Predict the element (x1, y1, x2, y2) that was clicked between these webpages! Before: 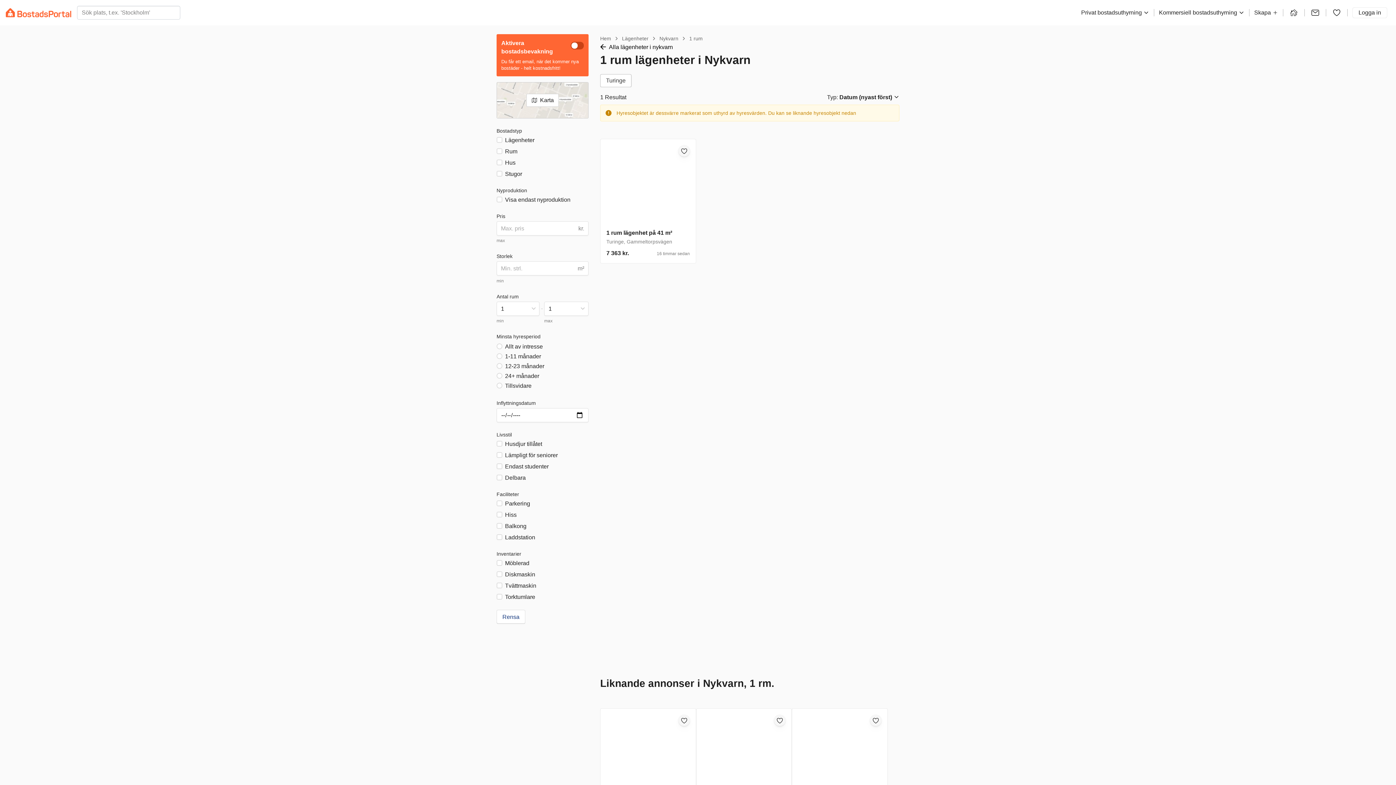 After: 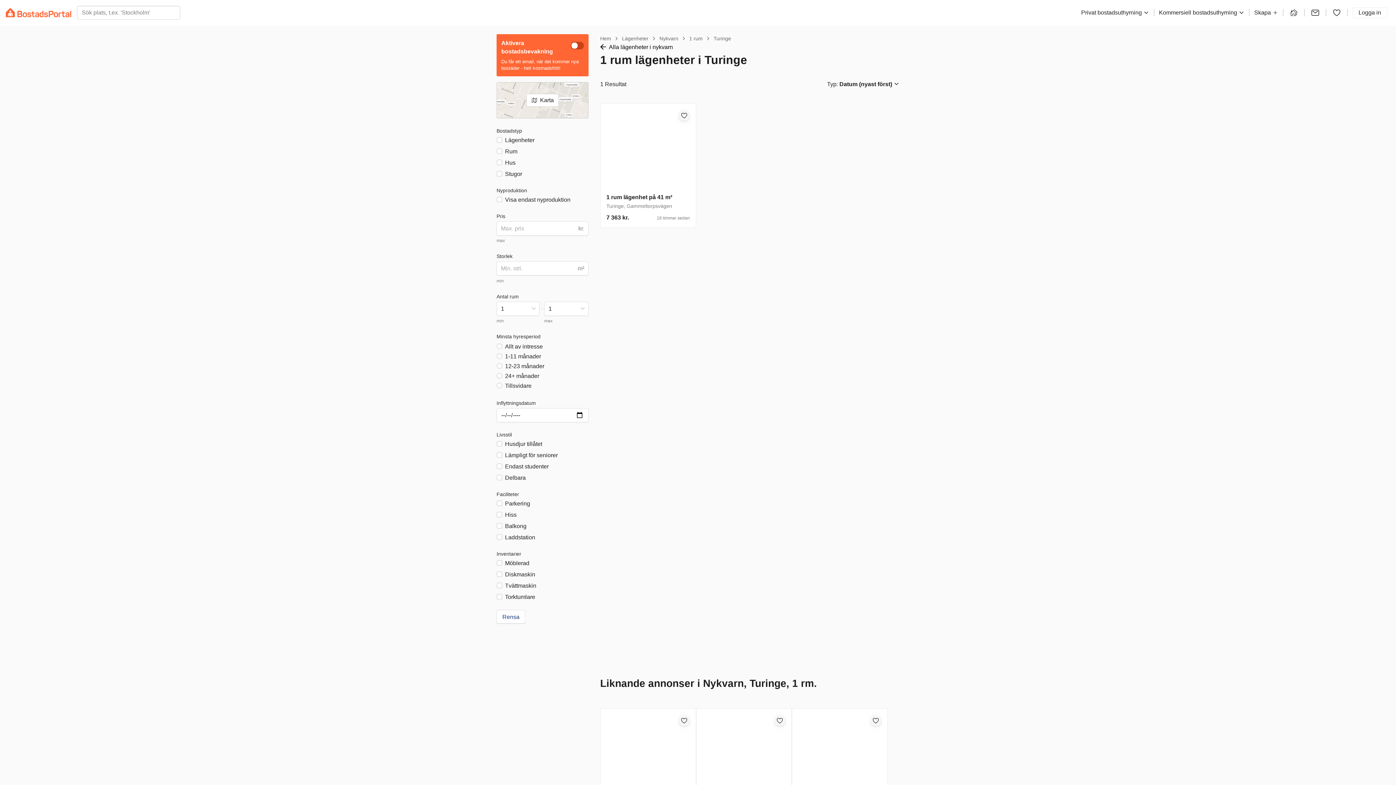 Action: bbox: (600, 74, 631, 87) label: Turinge